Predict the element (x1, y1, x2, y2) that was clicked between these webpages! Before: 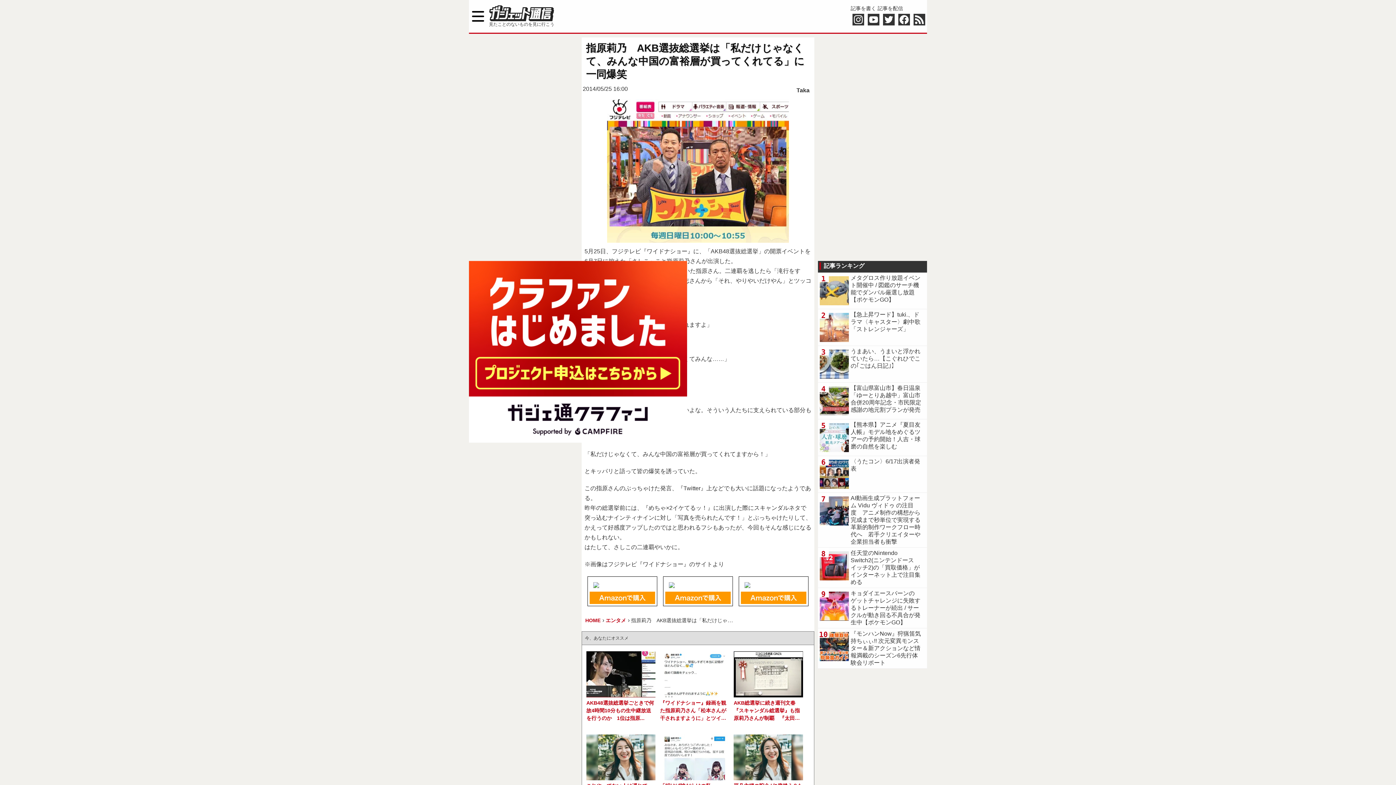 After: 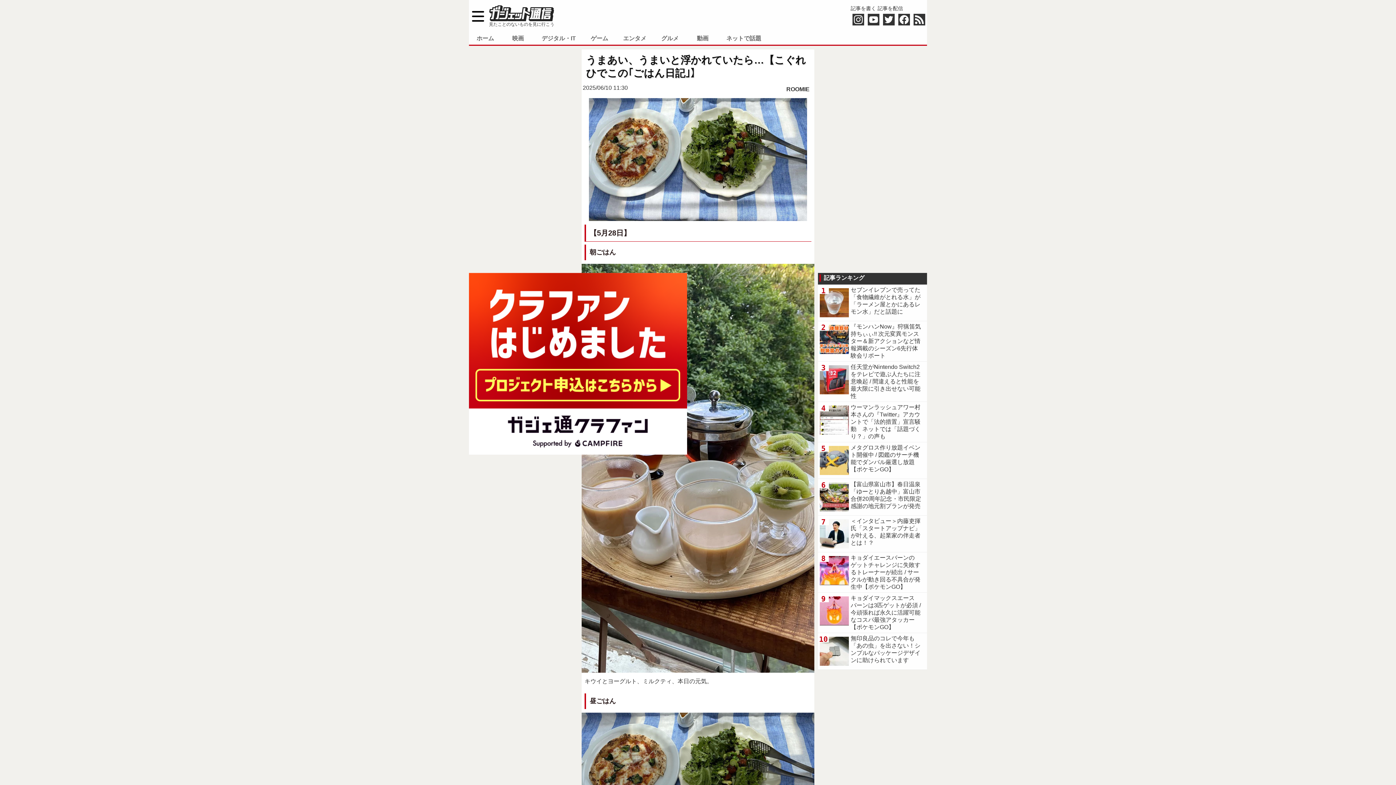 Action: label: うまあい、うまいと浮かれていたら…【こぐれひでこの｢ごはん日記｣】 bbox: (818, 346, 927, 382)